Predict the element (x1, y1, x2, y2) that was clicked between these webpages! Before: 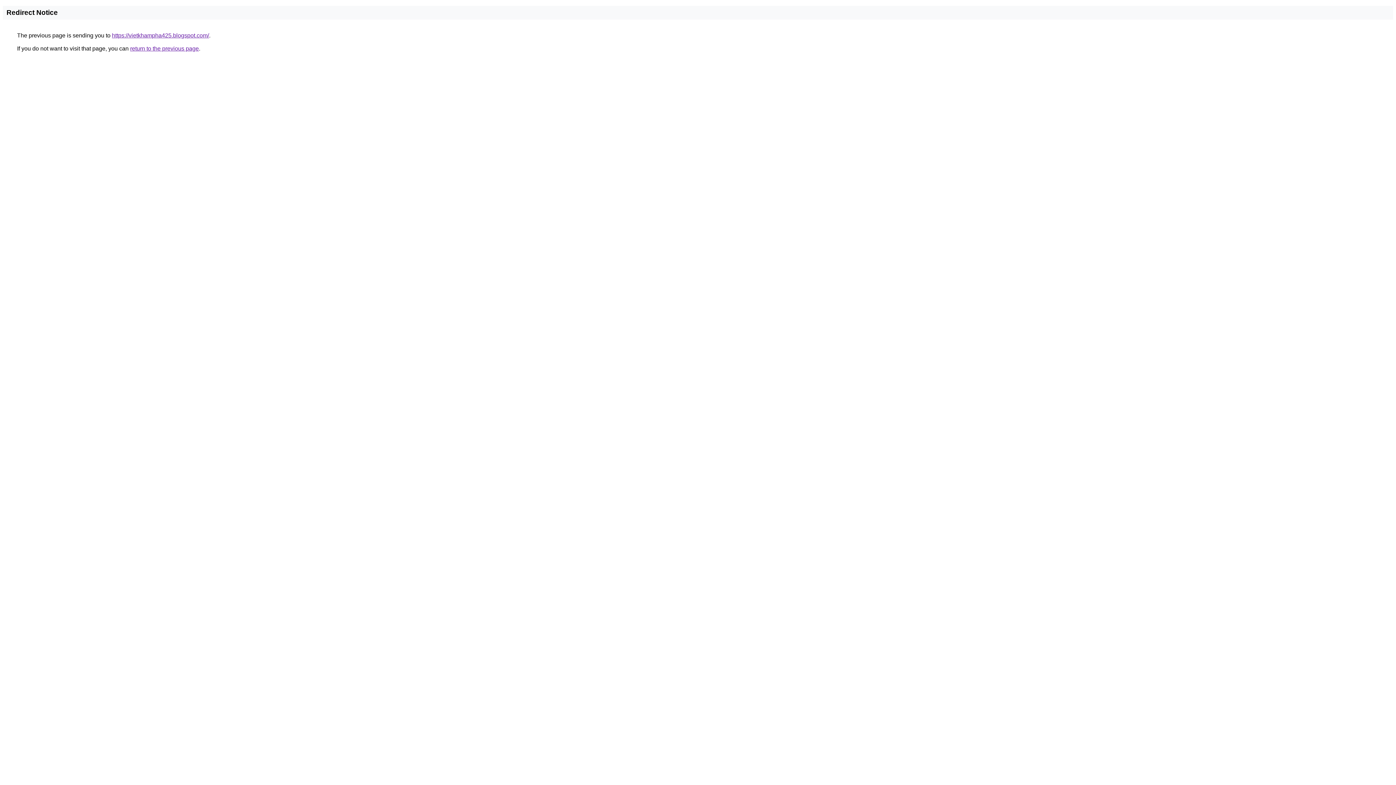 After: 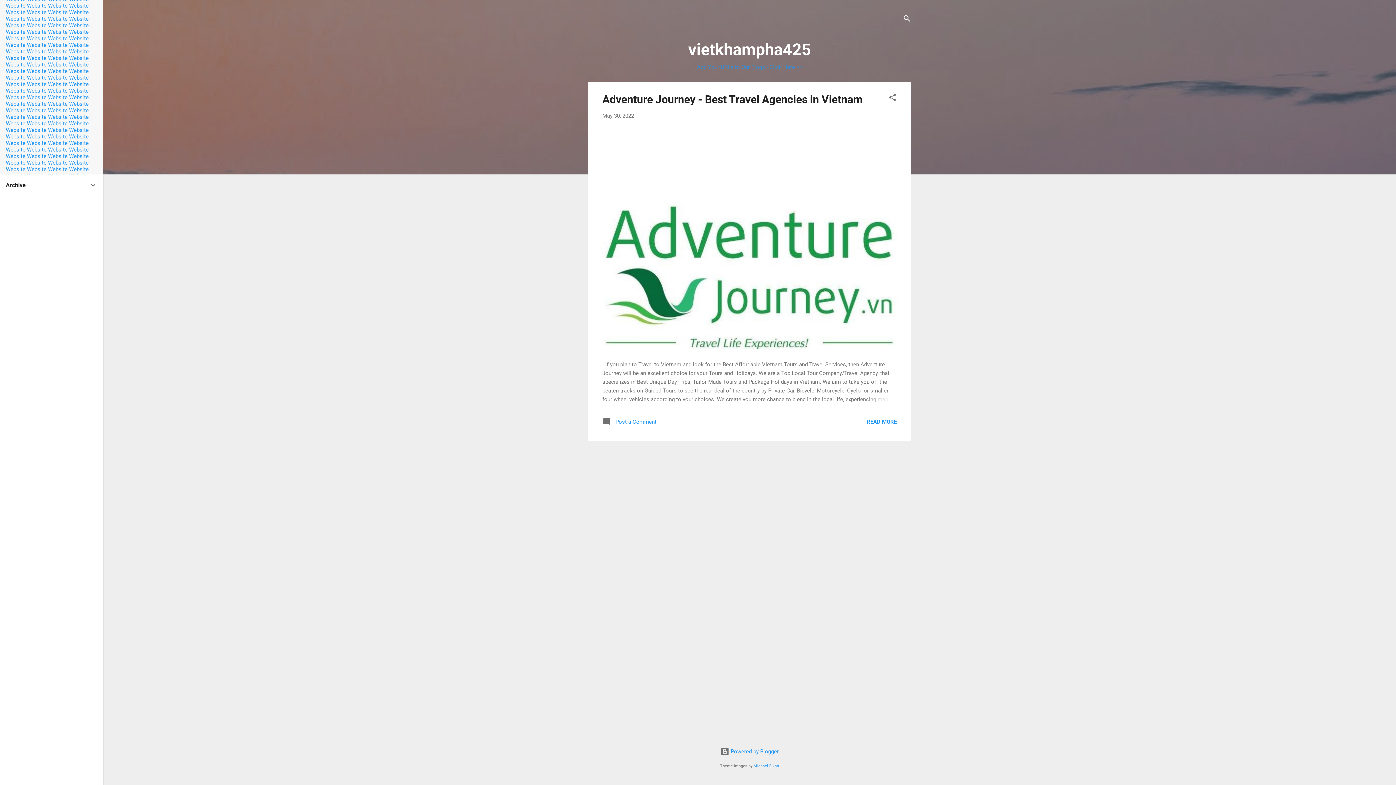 Action: label: https://vietkhampha425.blogspot.com/ bbox: (112, 32, 209, 38)